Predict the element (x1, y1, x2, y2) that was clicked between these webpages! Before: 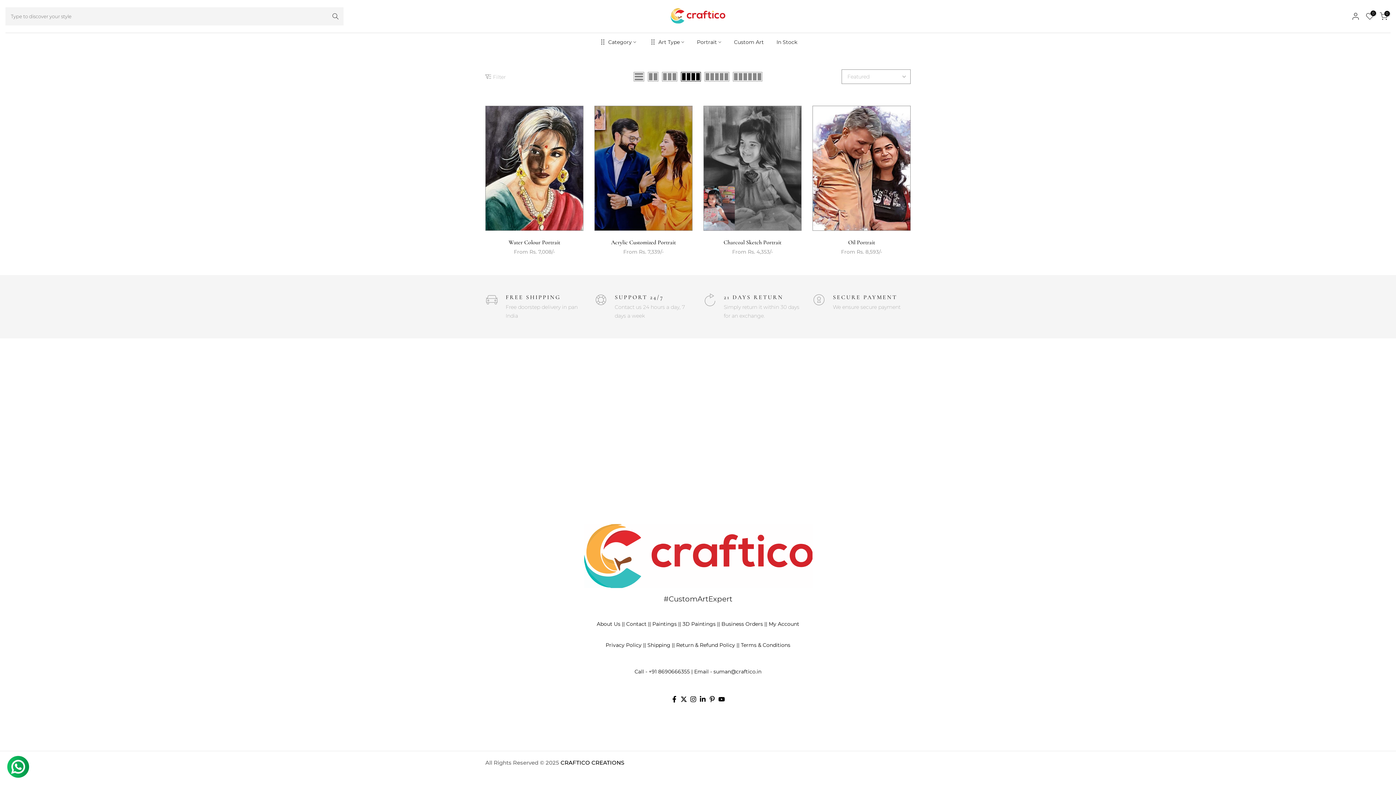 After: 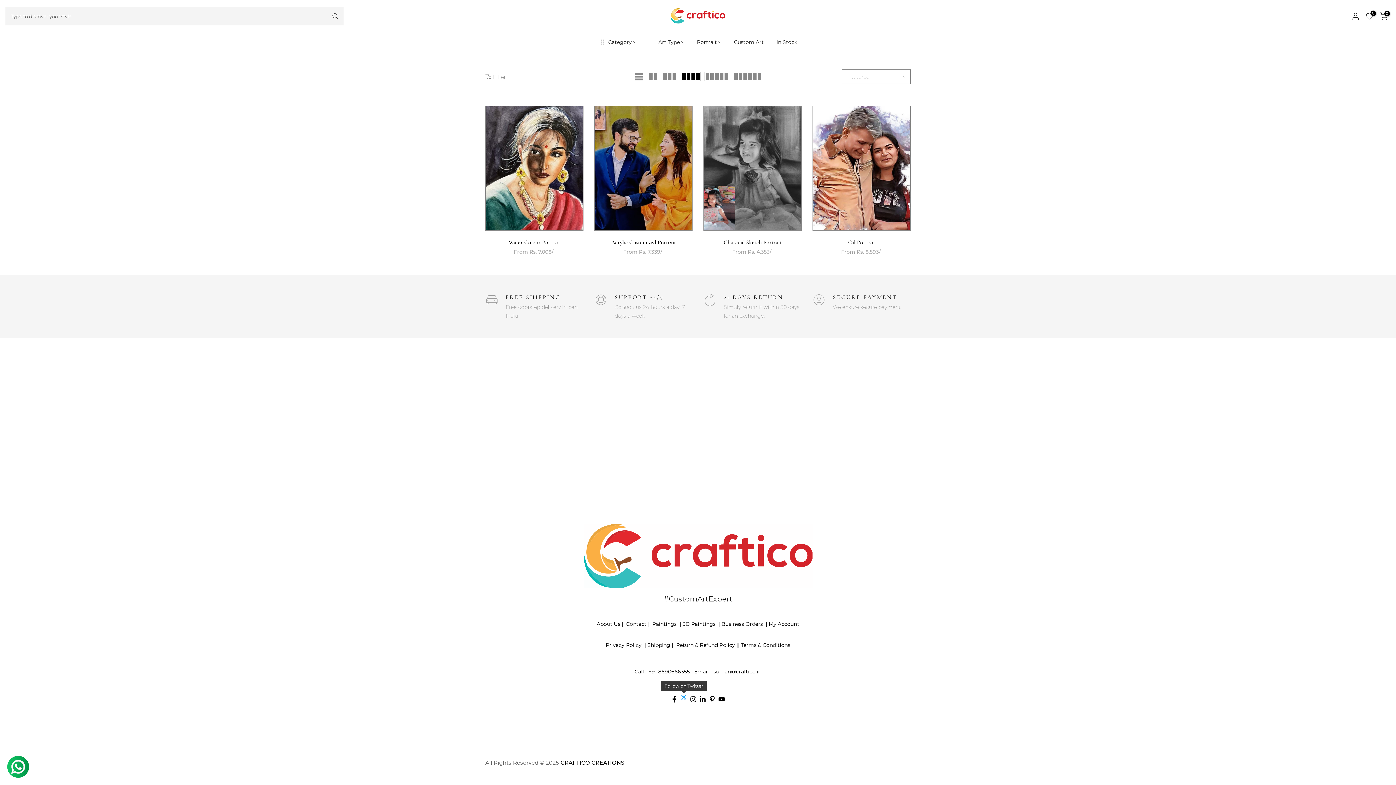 Action: bbox: (680, 695, 687, 704)